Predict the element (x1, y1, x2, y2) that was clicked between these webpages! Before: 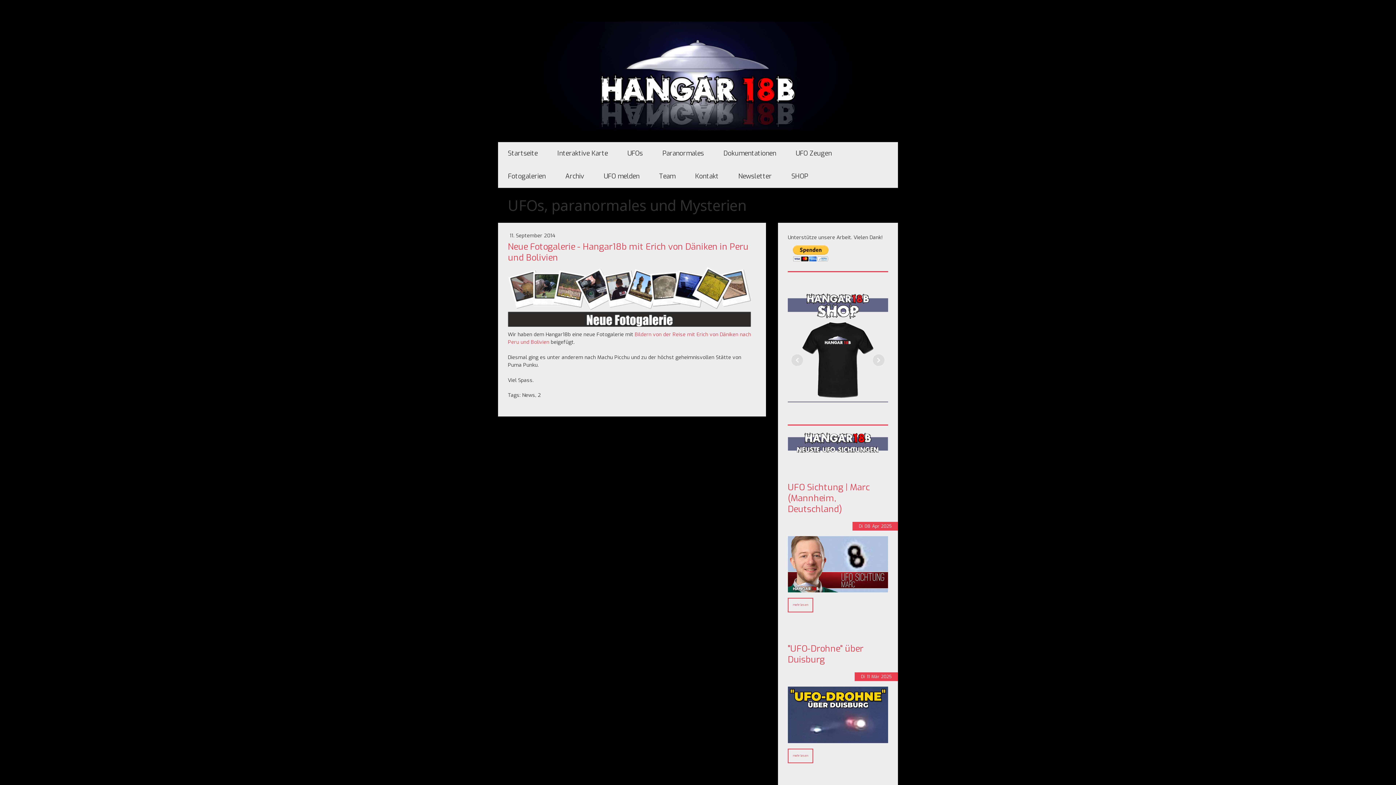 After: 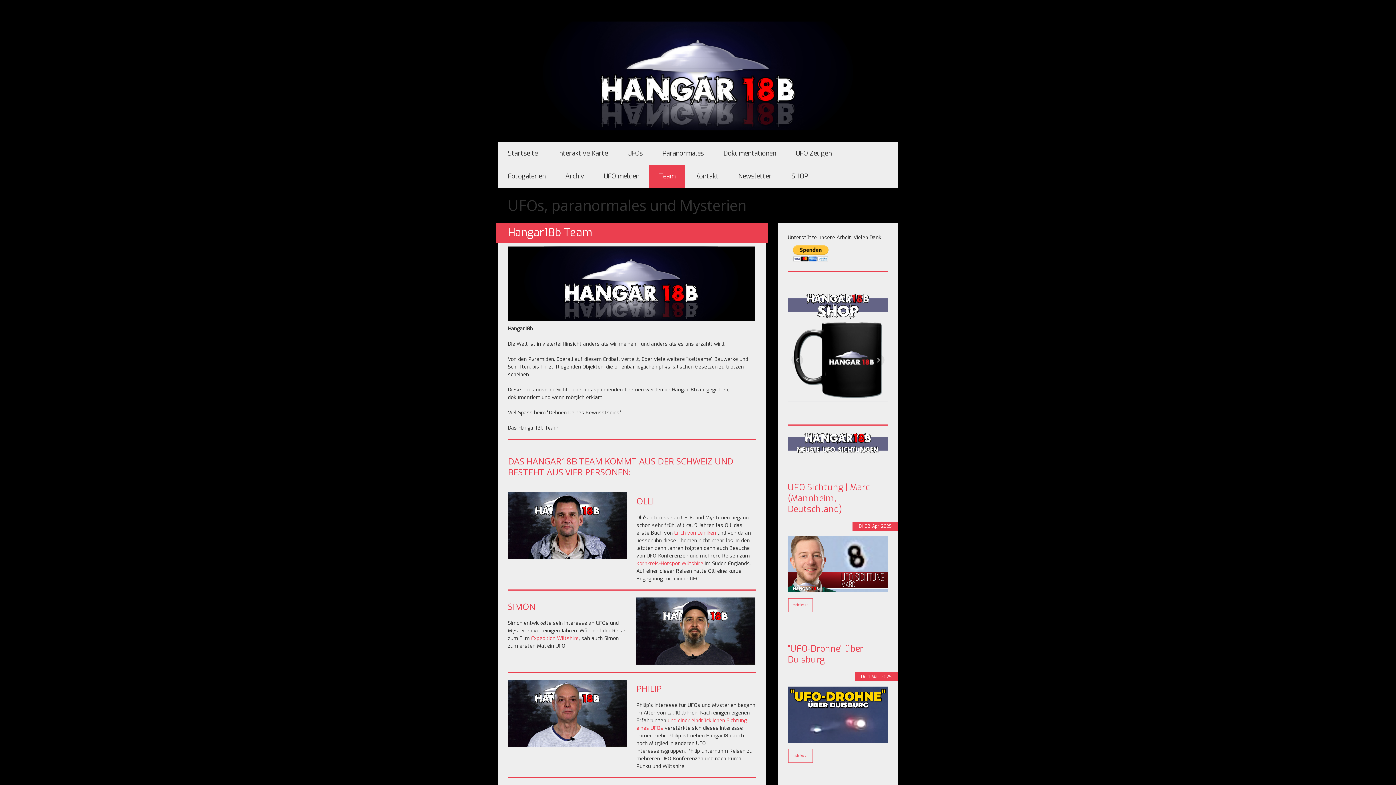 Action: label: Team bbox: (649, 164, 685, 187)